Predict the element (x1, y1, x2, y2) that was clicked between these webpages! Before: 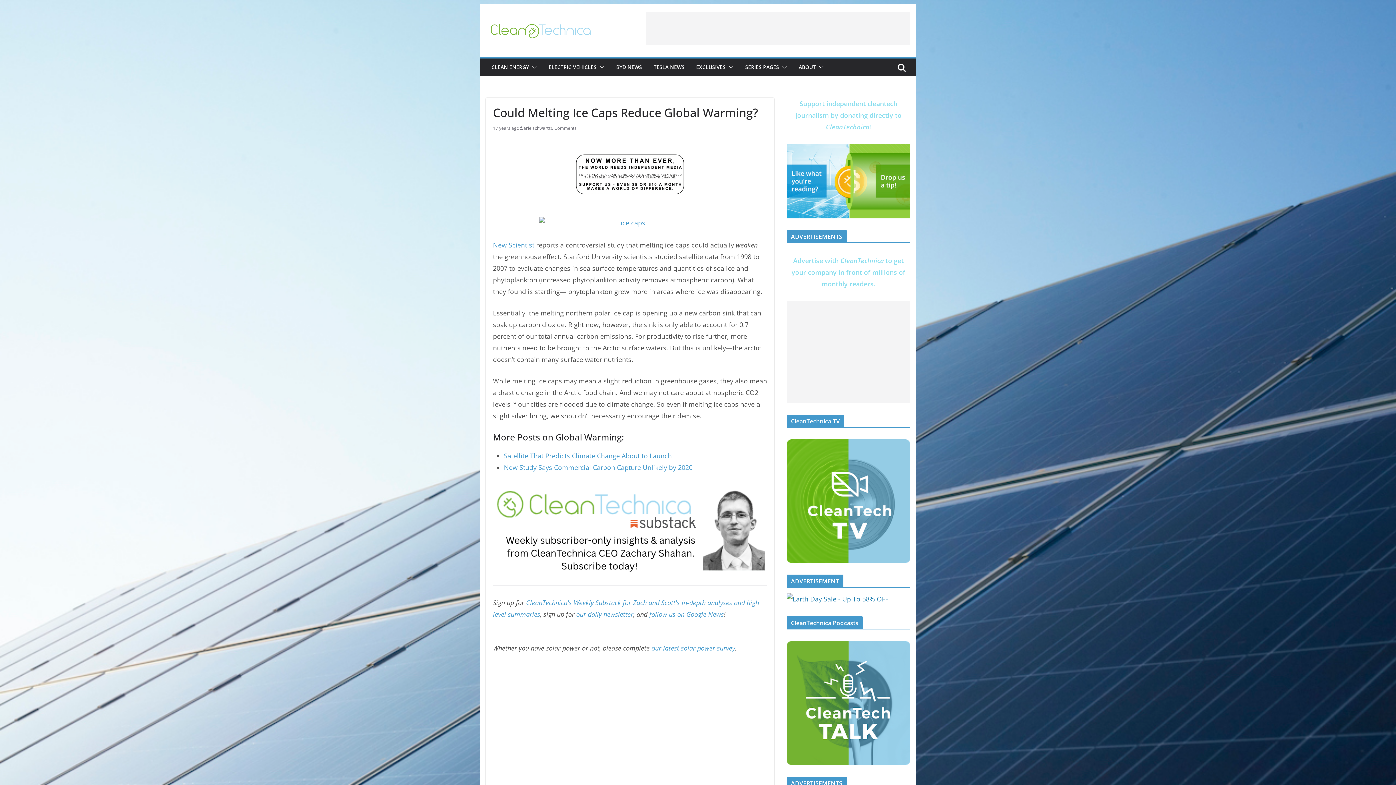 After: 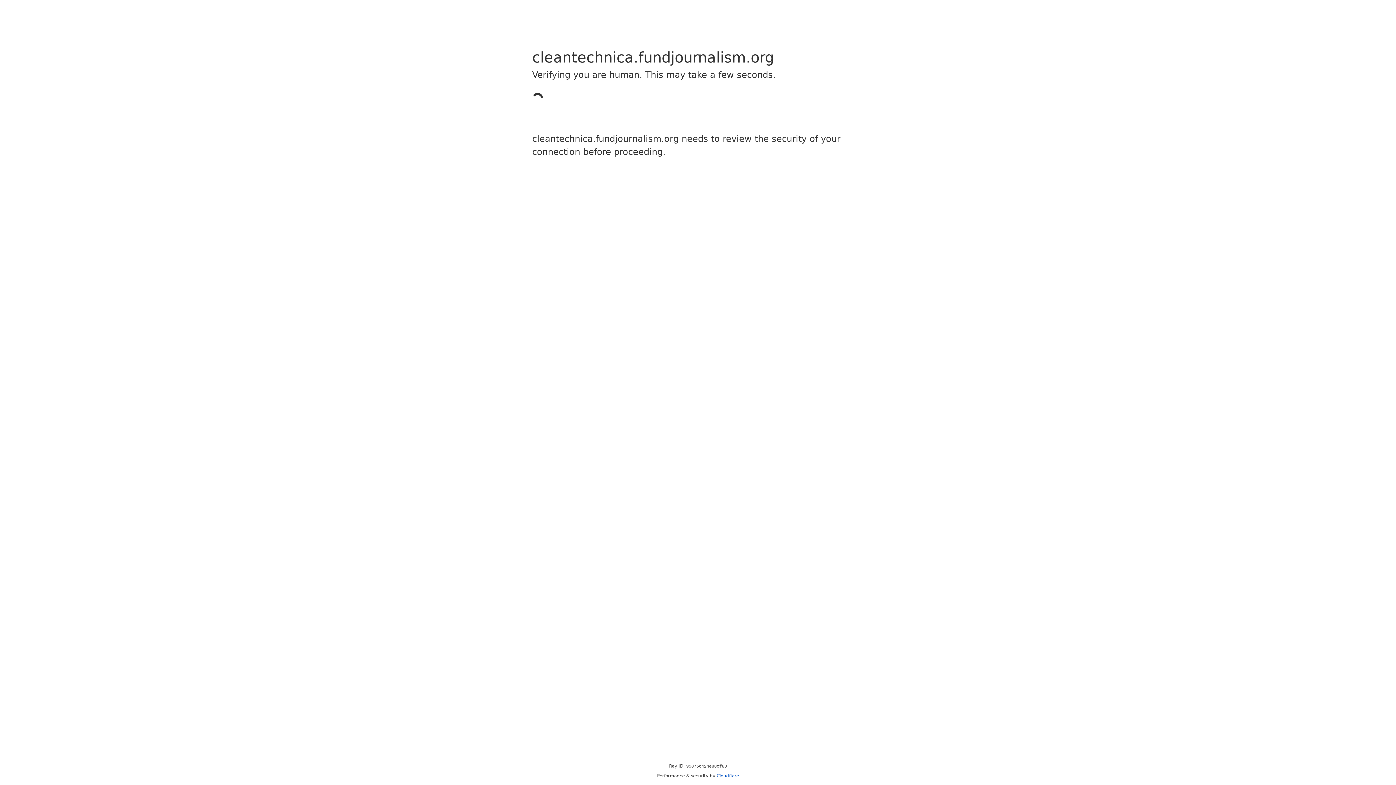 Action: label: Support independent cleantech journalism by donating directly to CleanTechnica! bbox: (795, 99, 901, 131)